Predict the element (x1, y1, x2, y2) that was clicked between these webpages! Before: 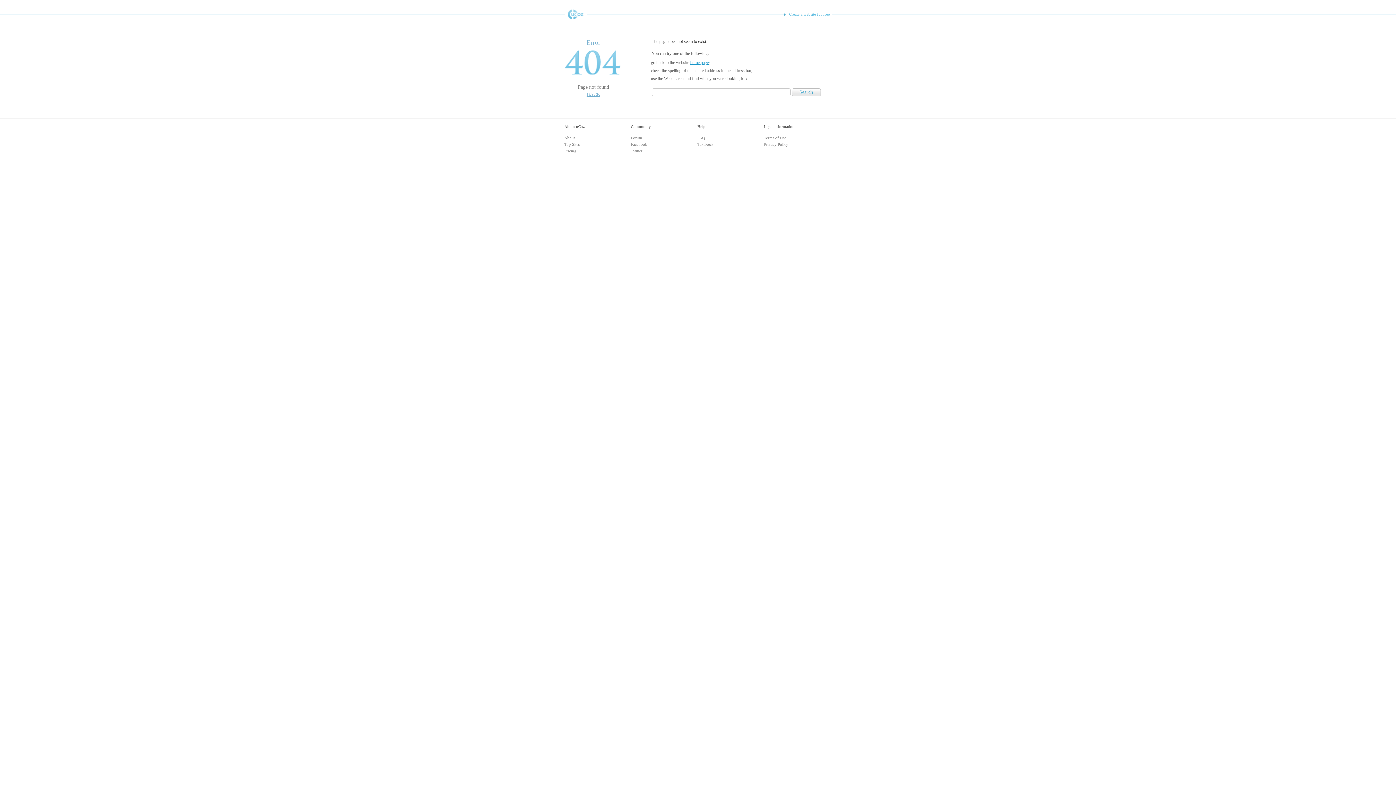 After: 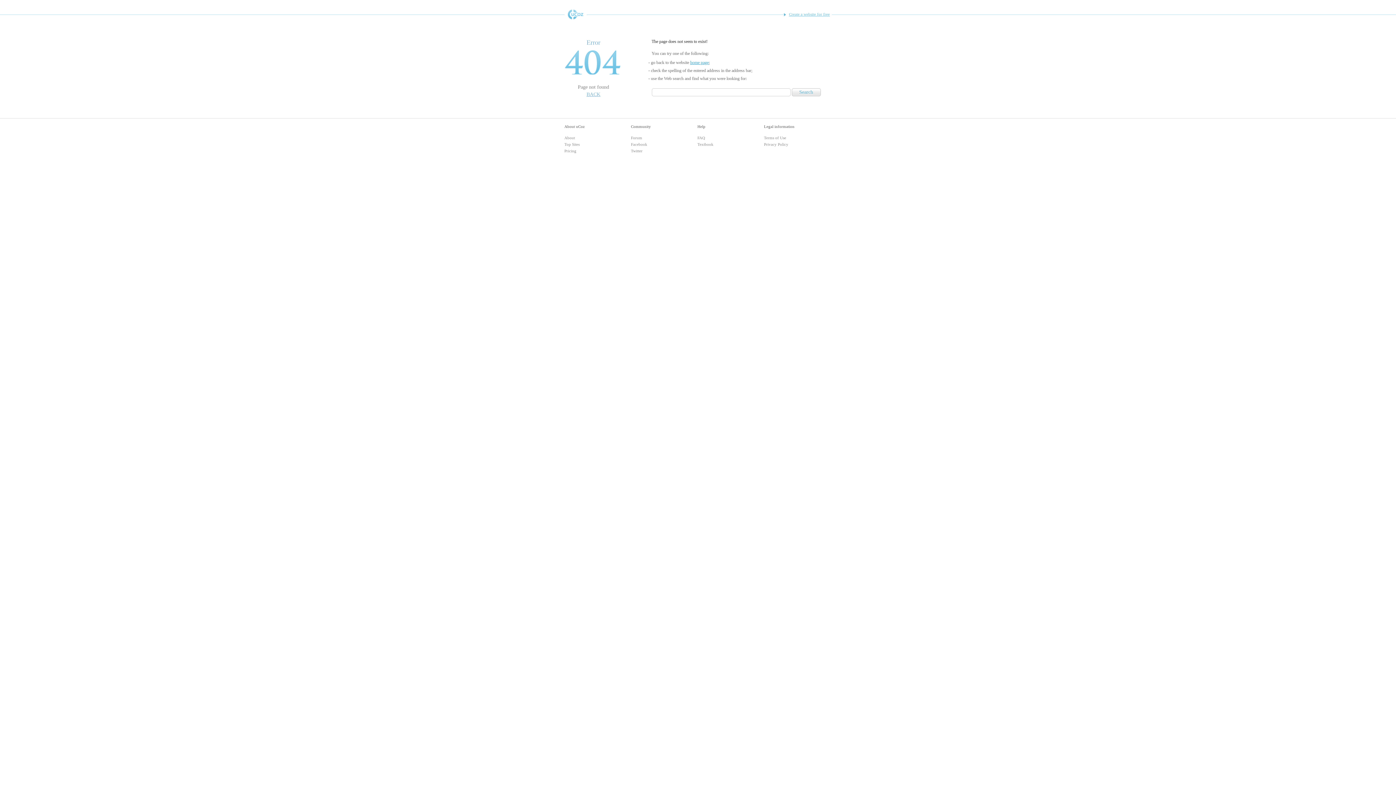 Action: bbox: (564, 9, 586, 19) label: Free Website Builder